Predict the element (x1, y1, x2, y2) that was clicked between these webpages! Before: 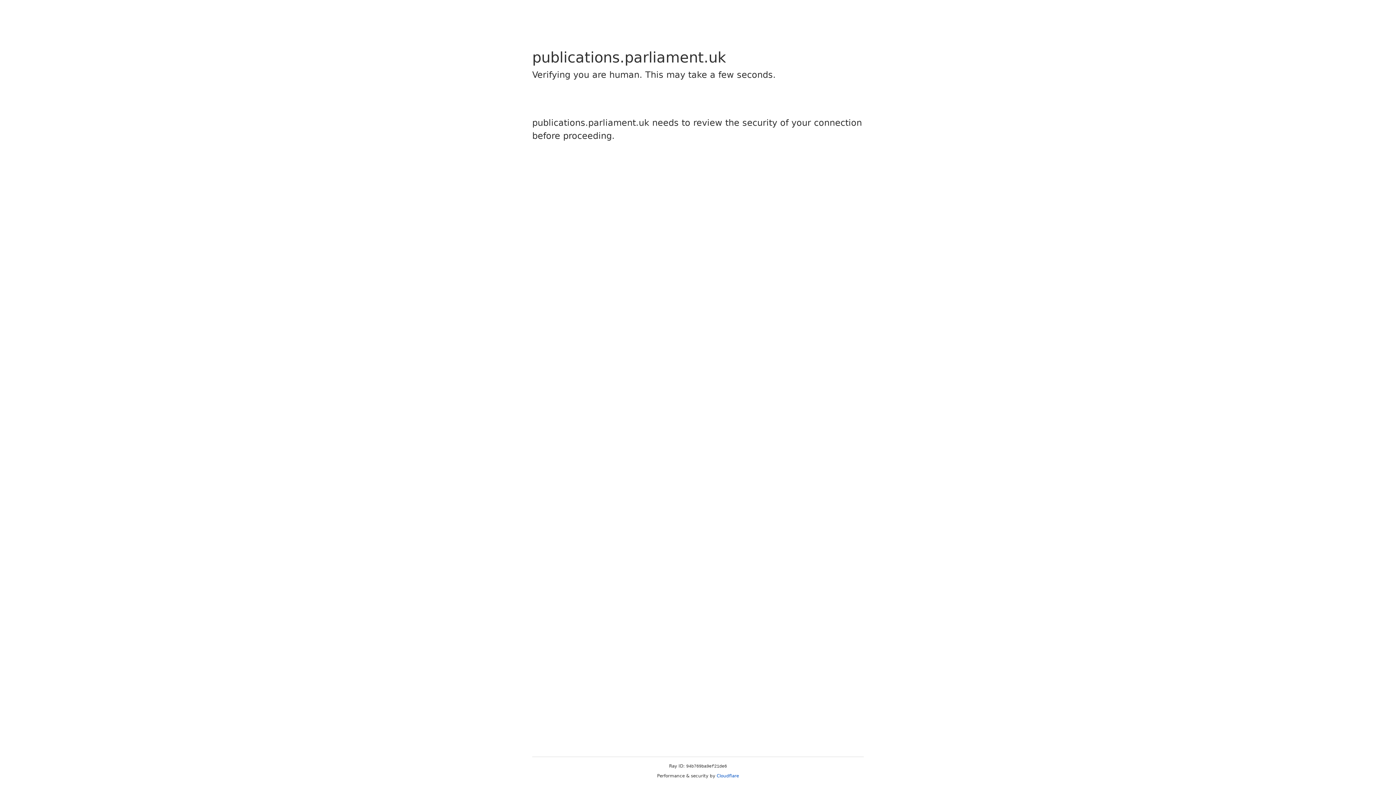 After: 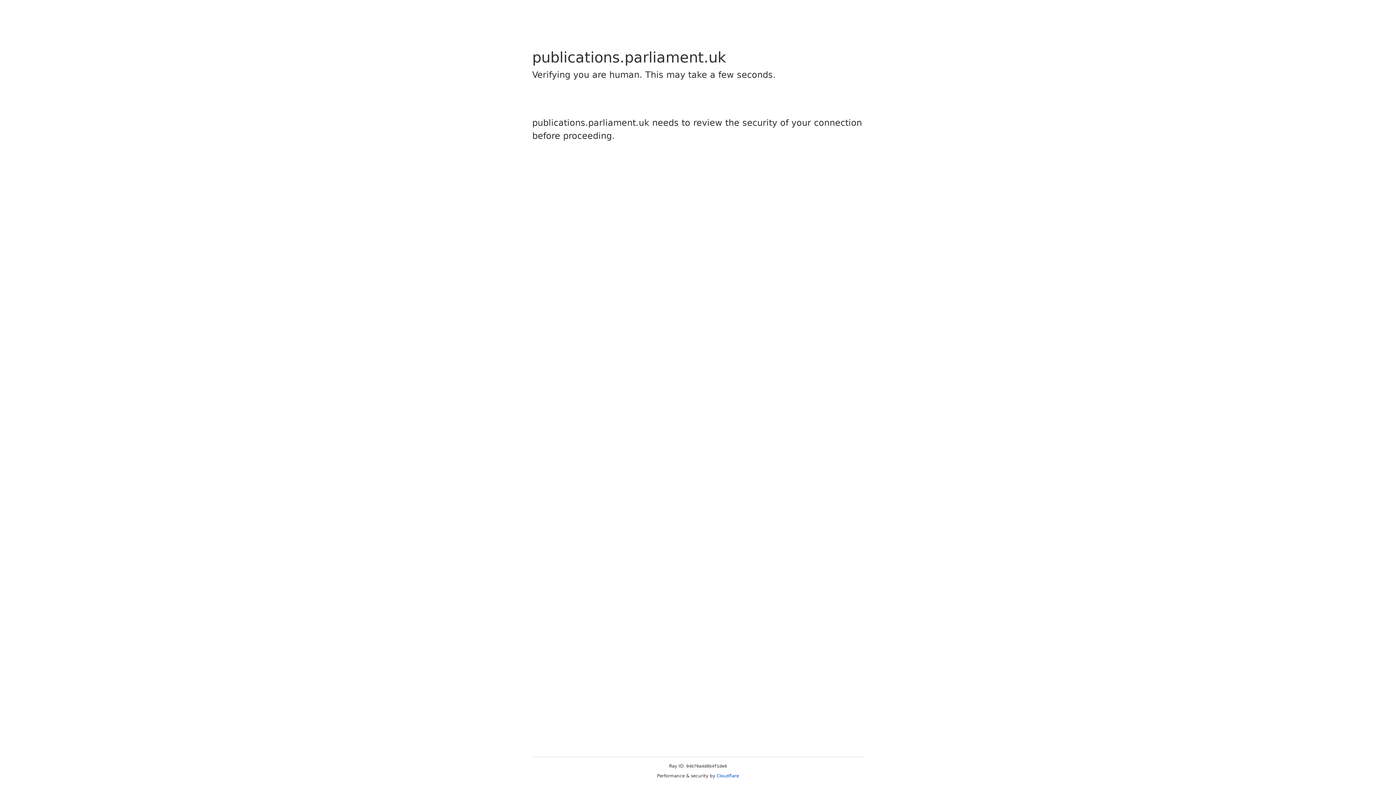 Action: bbox: (716, 773, 739, 778) label: Cloudflare